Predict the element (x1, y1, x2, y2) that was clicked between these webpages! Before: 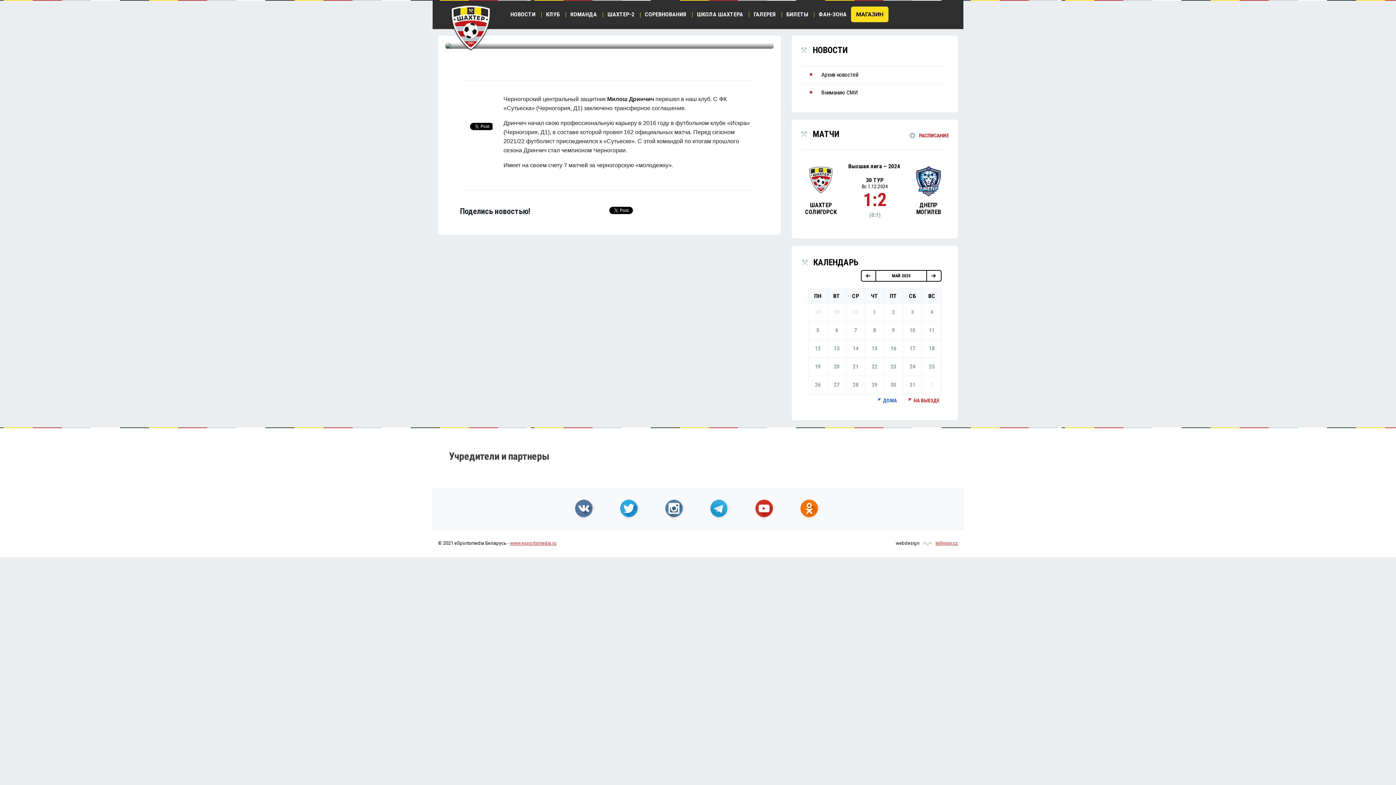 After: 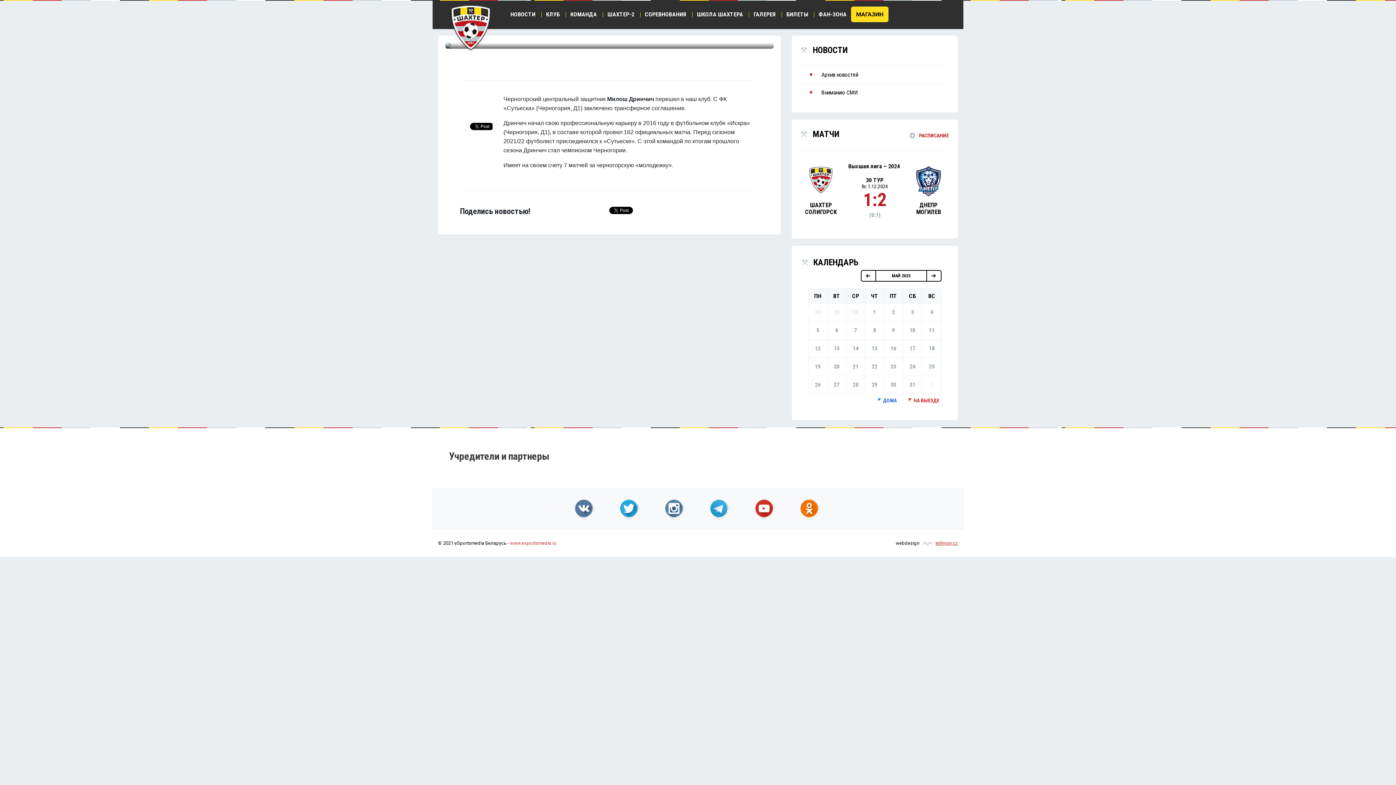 Action: bbox: (510, 540, 556, 546) label: www.esportsmedia.ru